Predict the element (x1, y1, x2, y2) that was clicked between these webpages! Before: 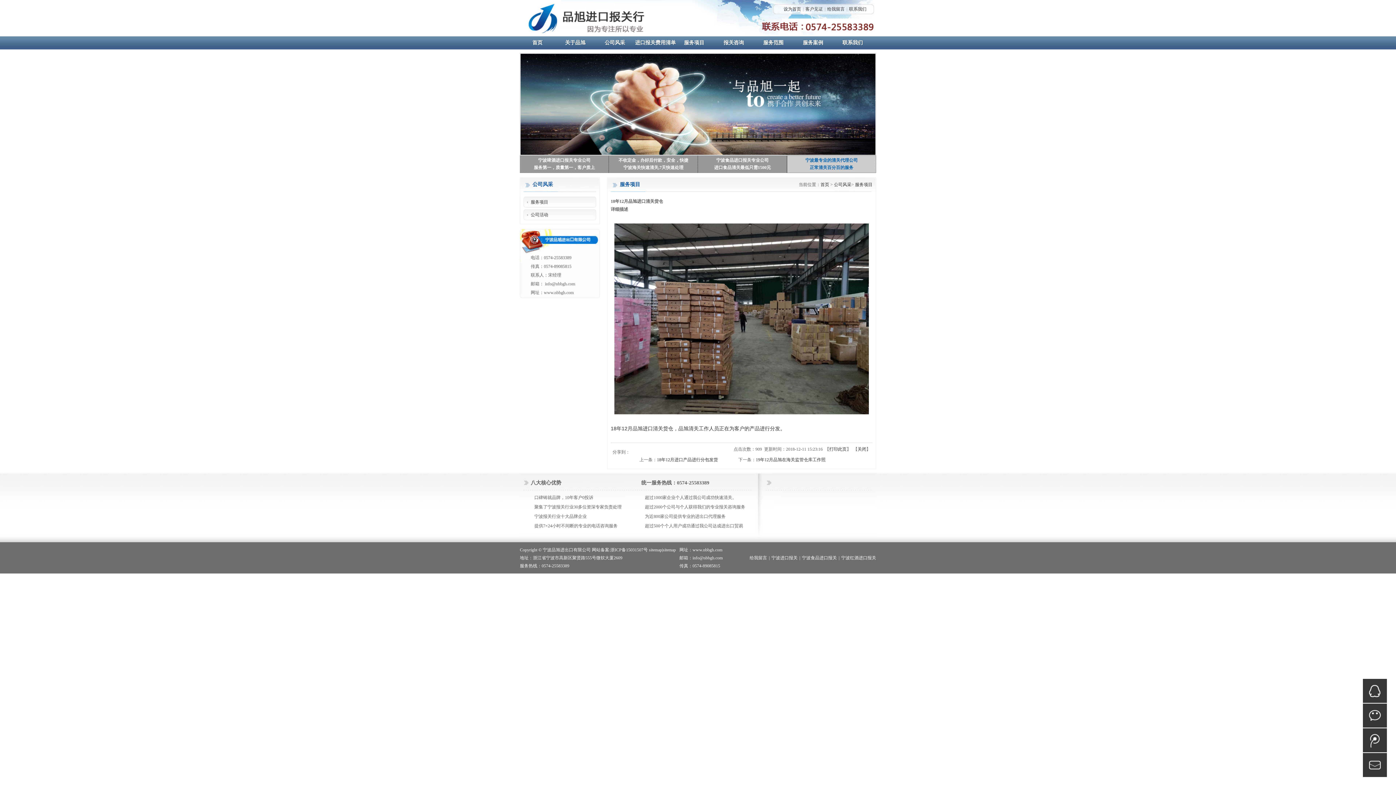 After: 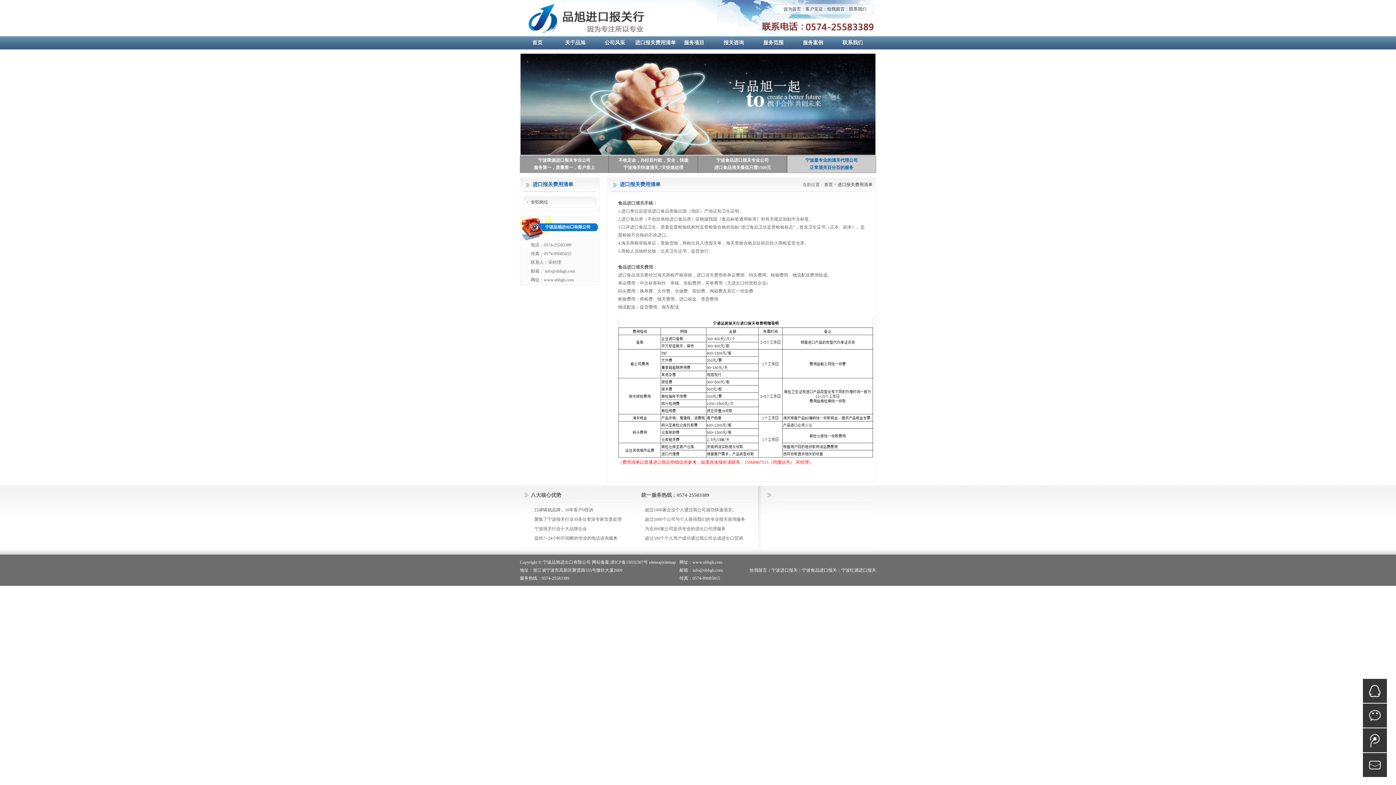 Action: bbox: (635, 36, 674, 49) label: 进口报关费用清单